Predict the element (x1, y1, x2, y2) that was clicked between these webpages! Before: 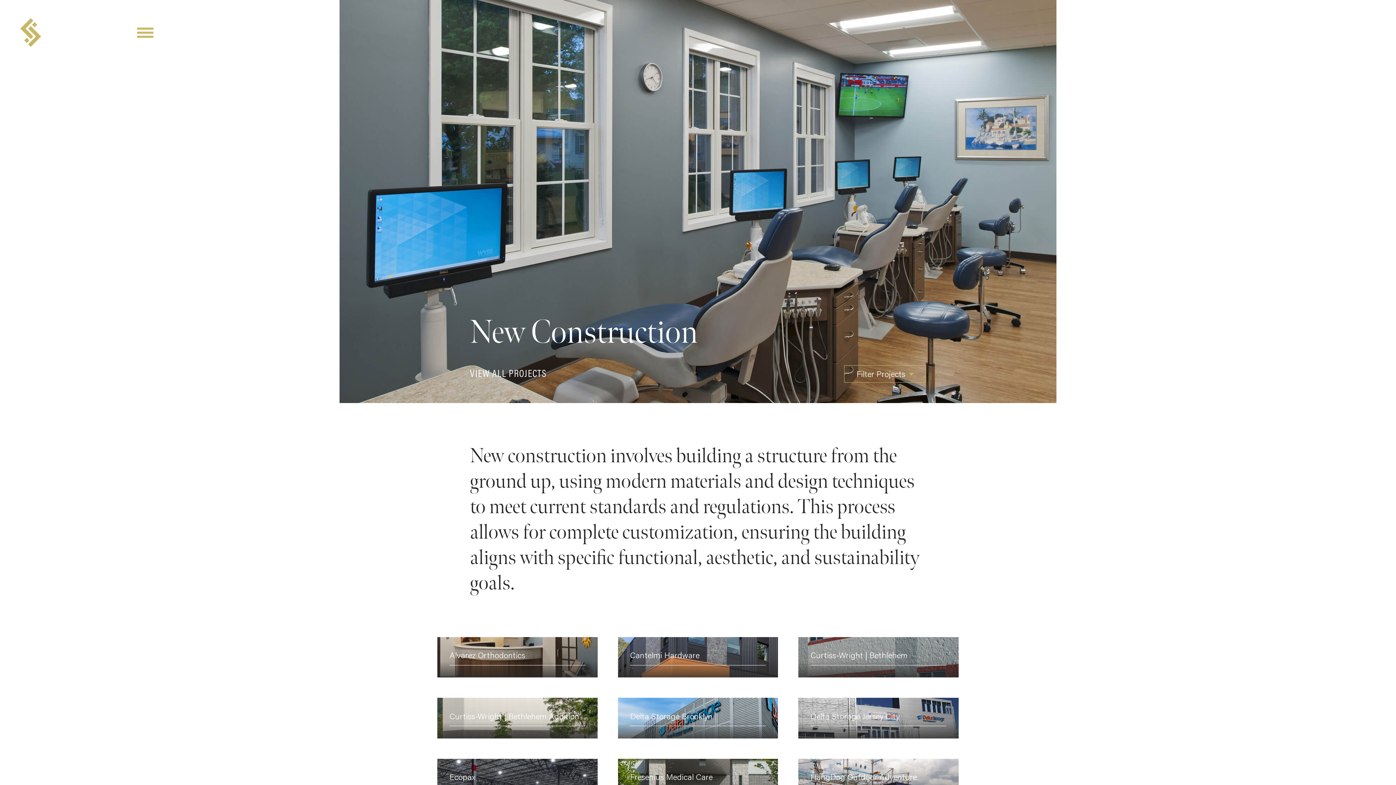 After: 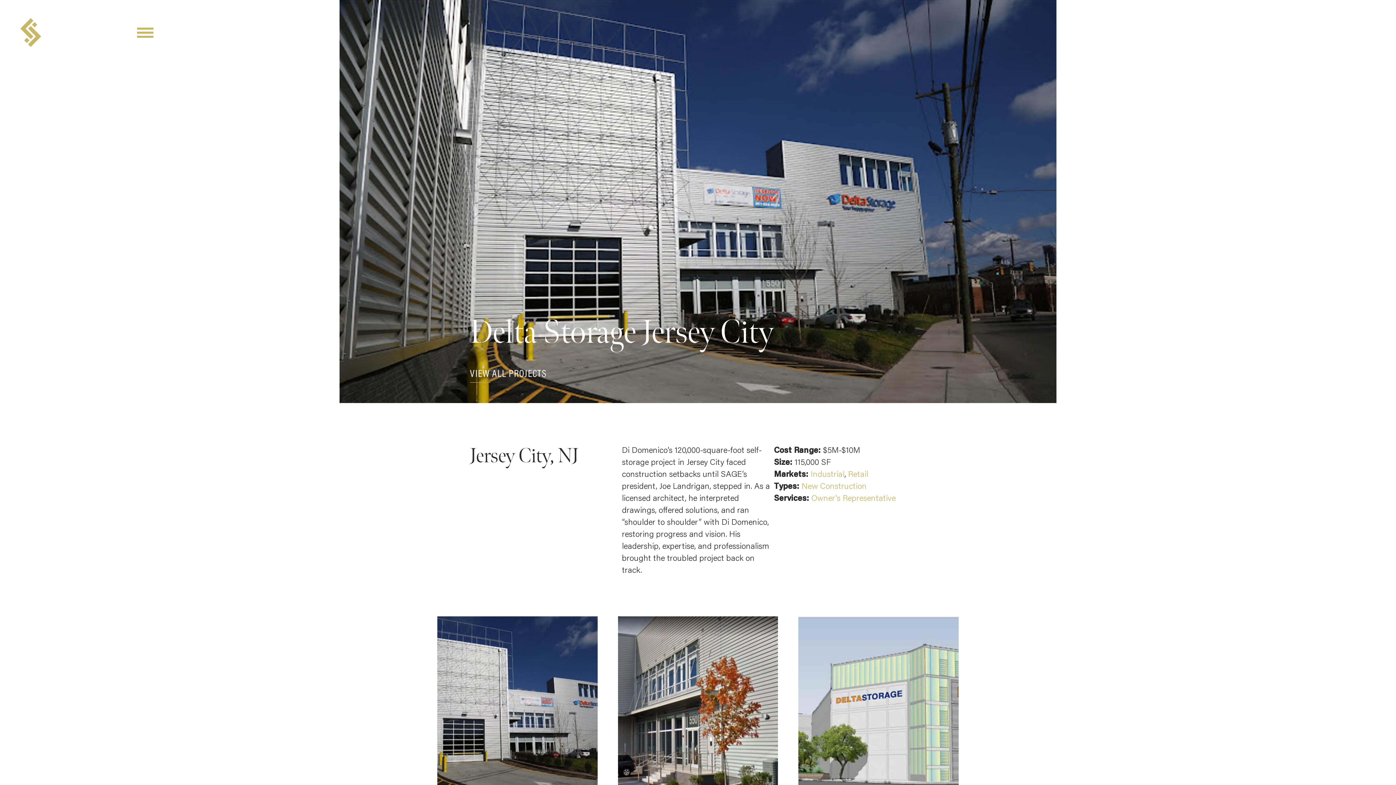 Action: label: Delta Storage Jersey City bbox: (798, 698, 958, 738)